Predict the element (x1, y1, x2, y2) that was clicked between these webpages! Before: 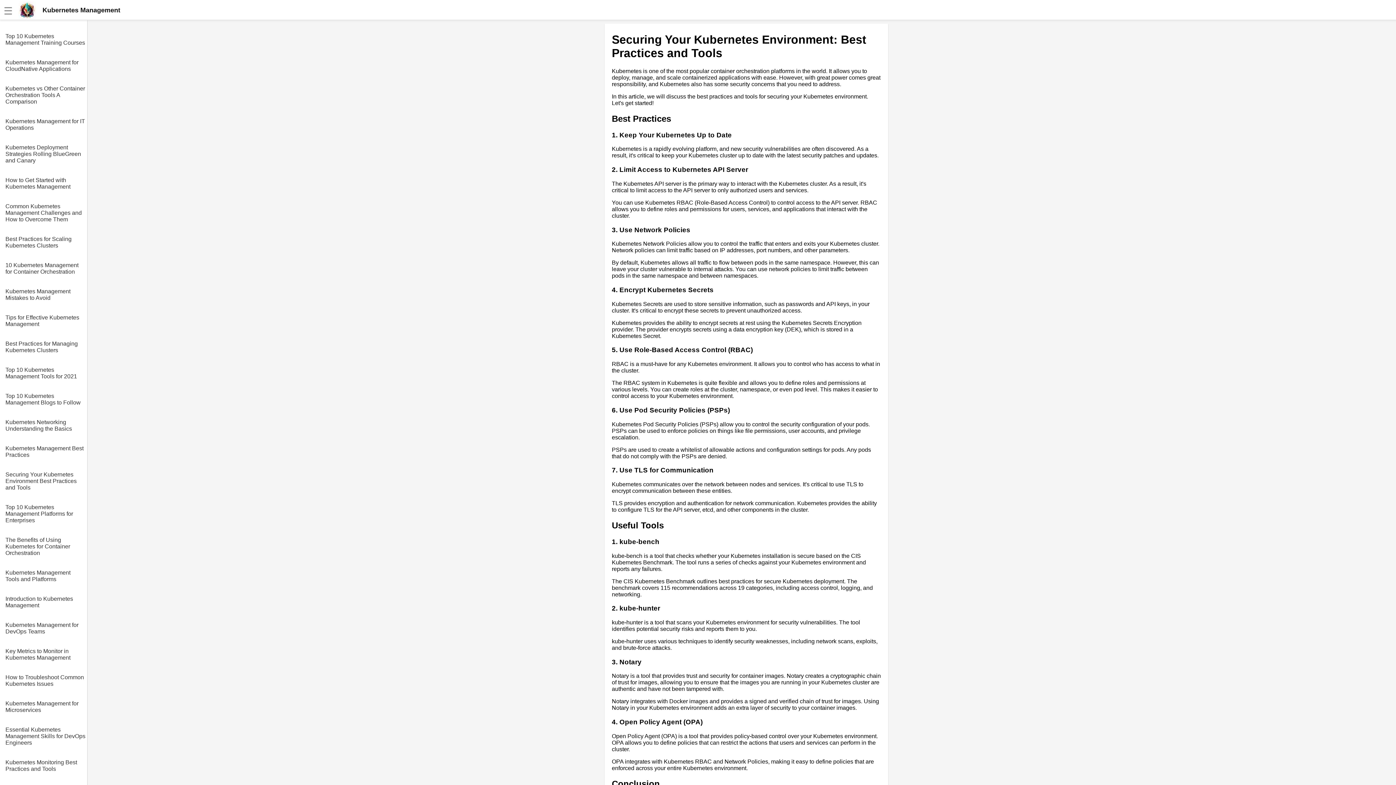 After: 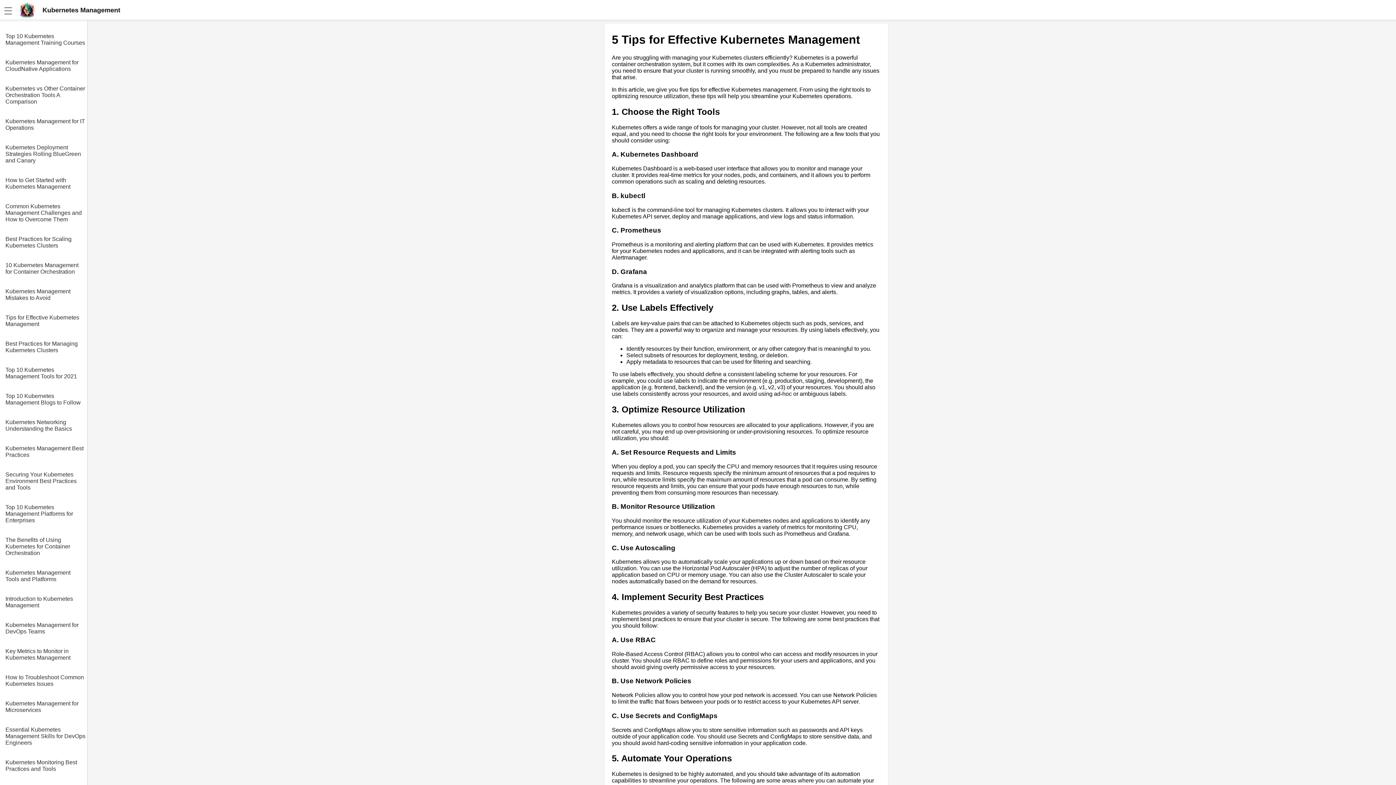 Action: bbox: (5, 308, 87, 327) label: Tips for Effective Kubernetes Management